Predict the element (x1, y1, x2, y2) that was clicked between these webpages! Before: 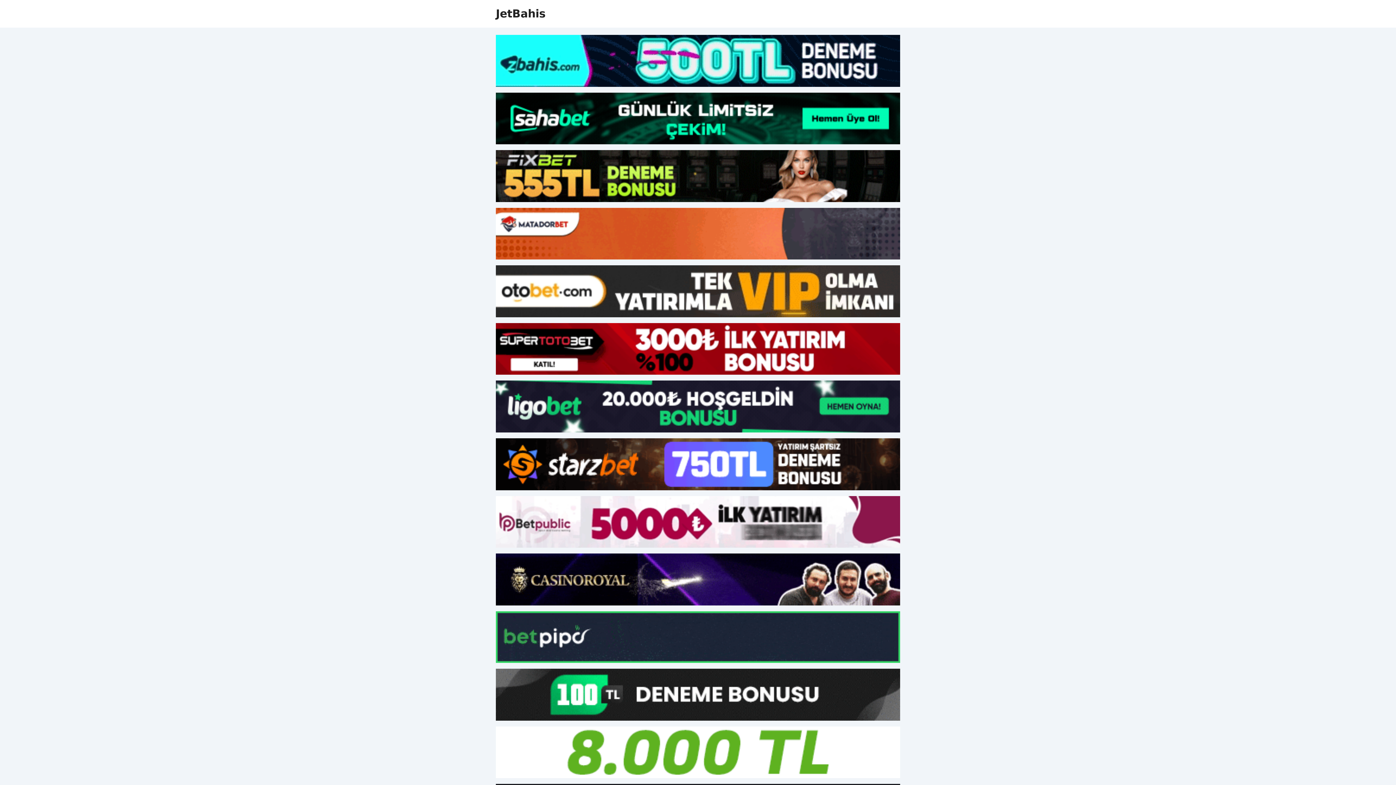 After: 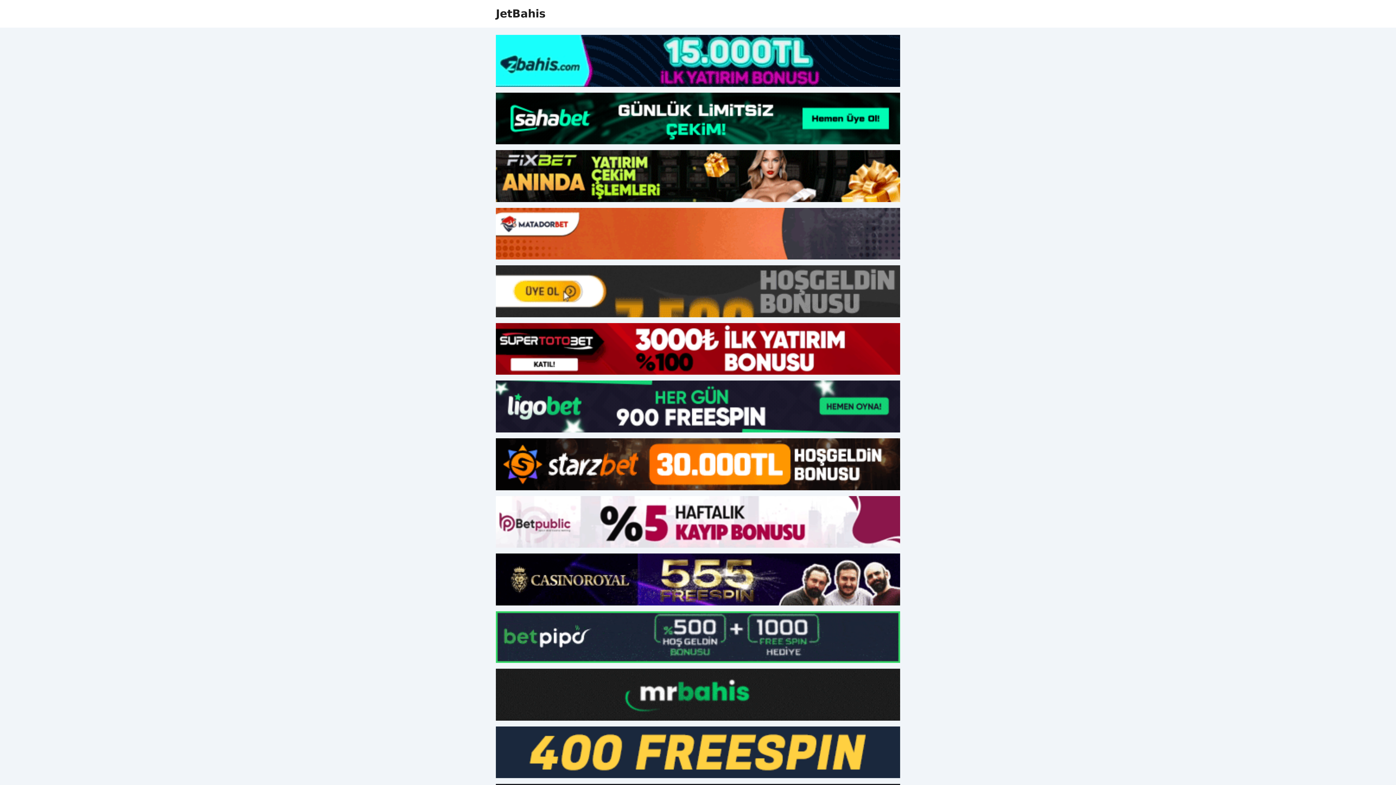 Action: bbox: (496, 207, 900, 259)